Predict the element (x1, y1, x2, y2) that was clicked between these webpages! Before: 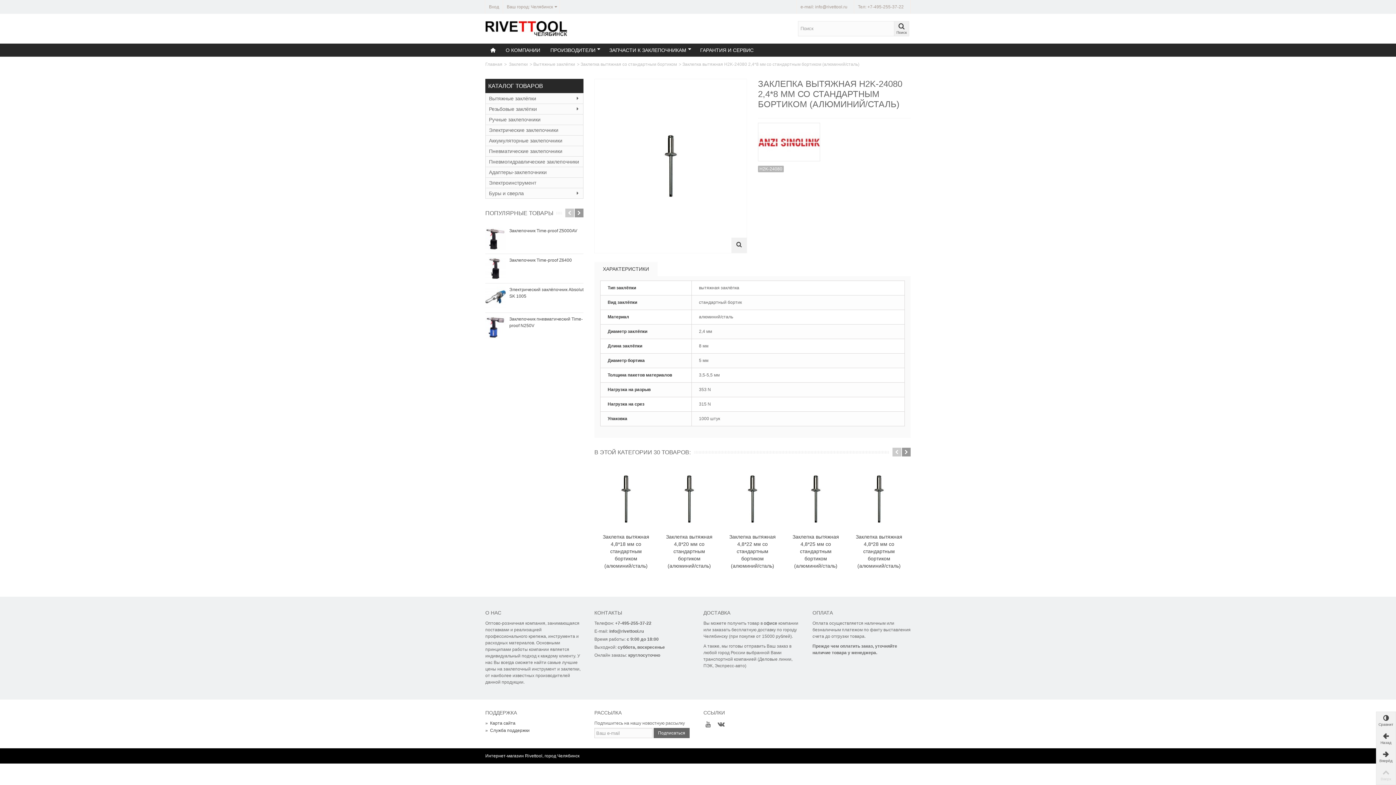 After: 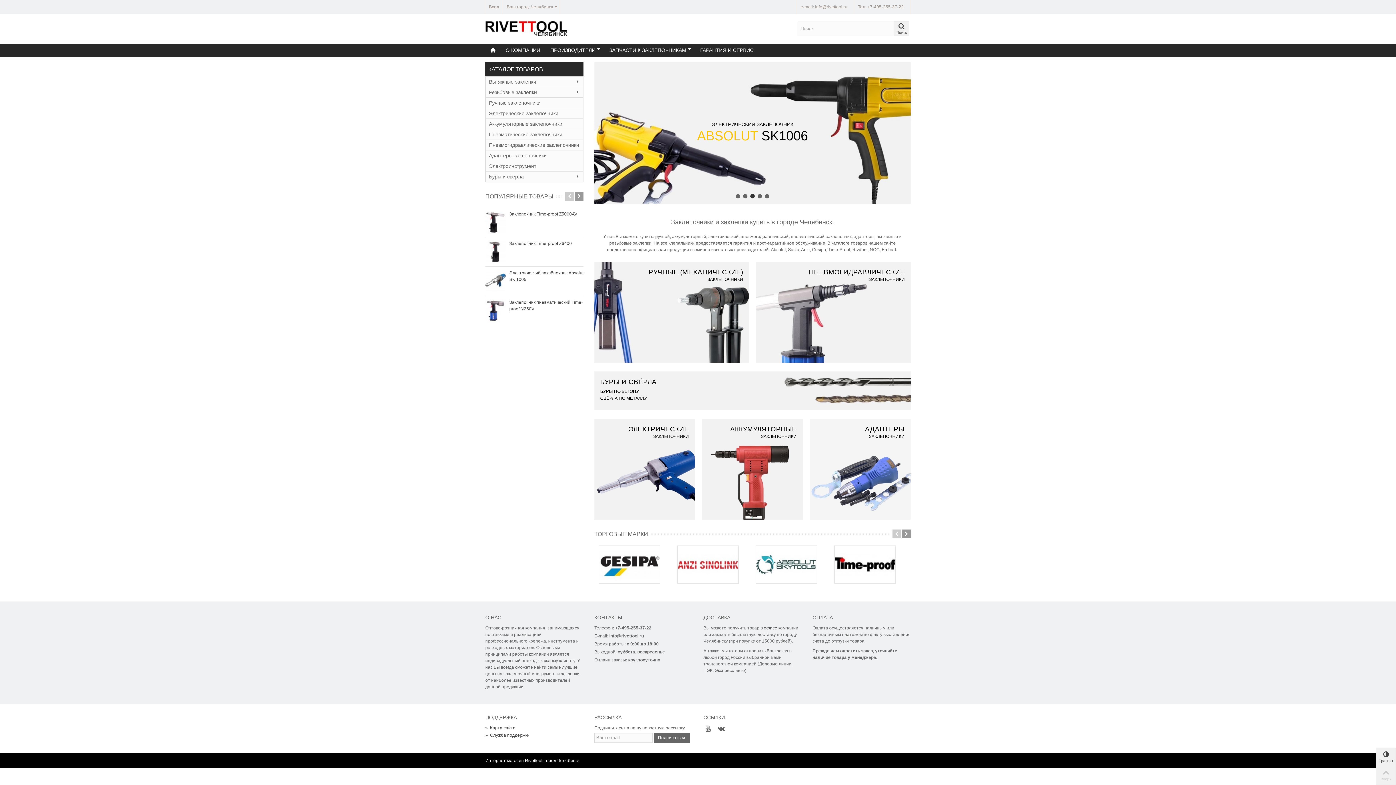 Action: bbox: (485, 43, 500, 56)